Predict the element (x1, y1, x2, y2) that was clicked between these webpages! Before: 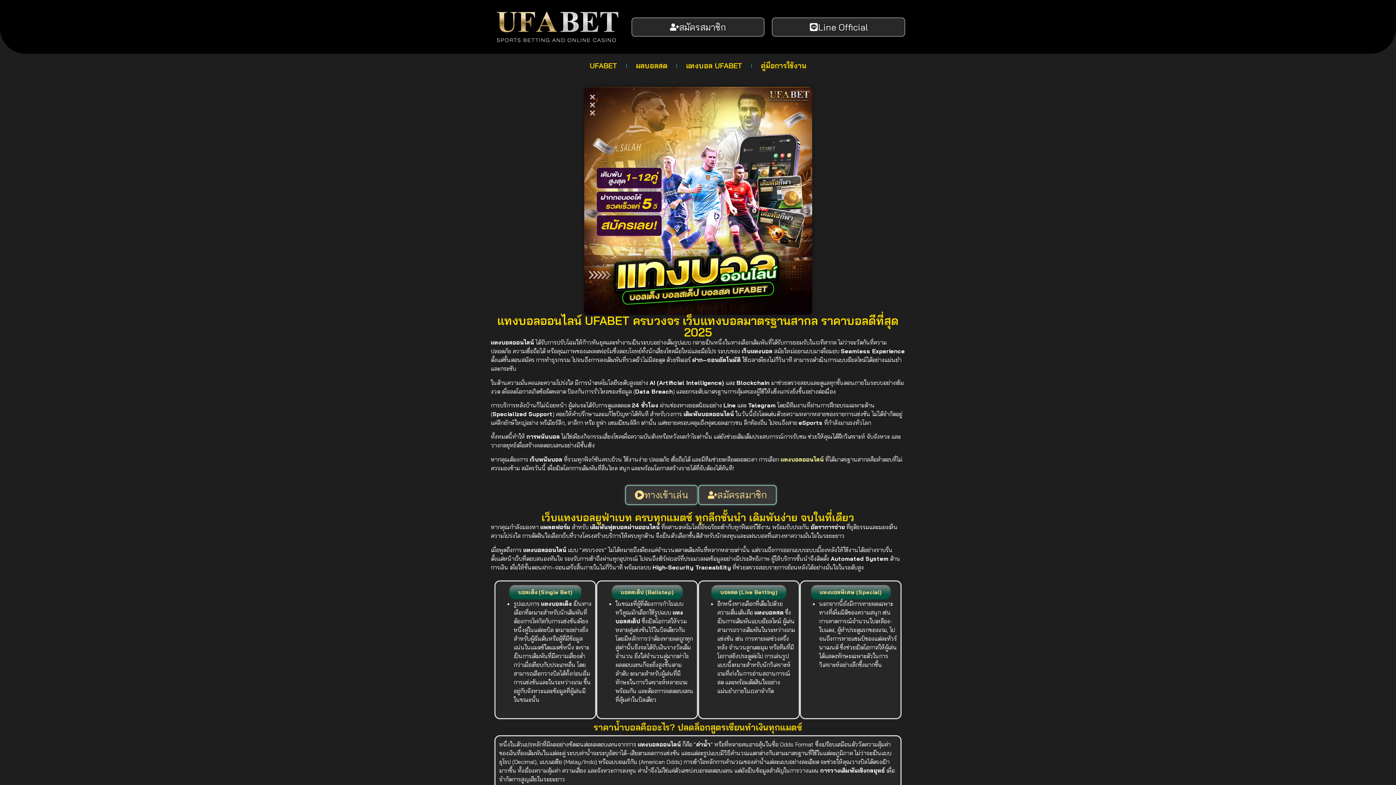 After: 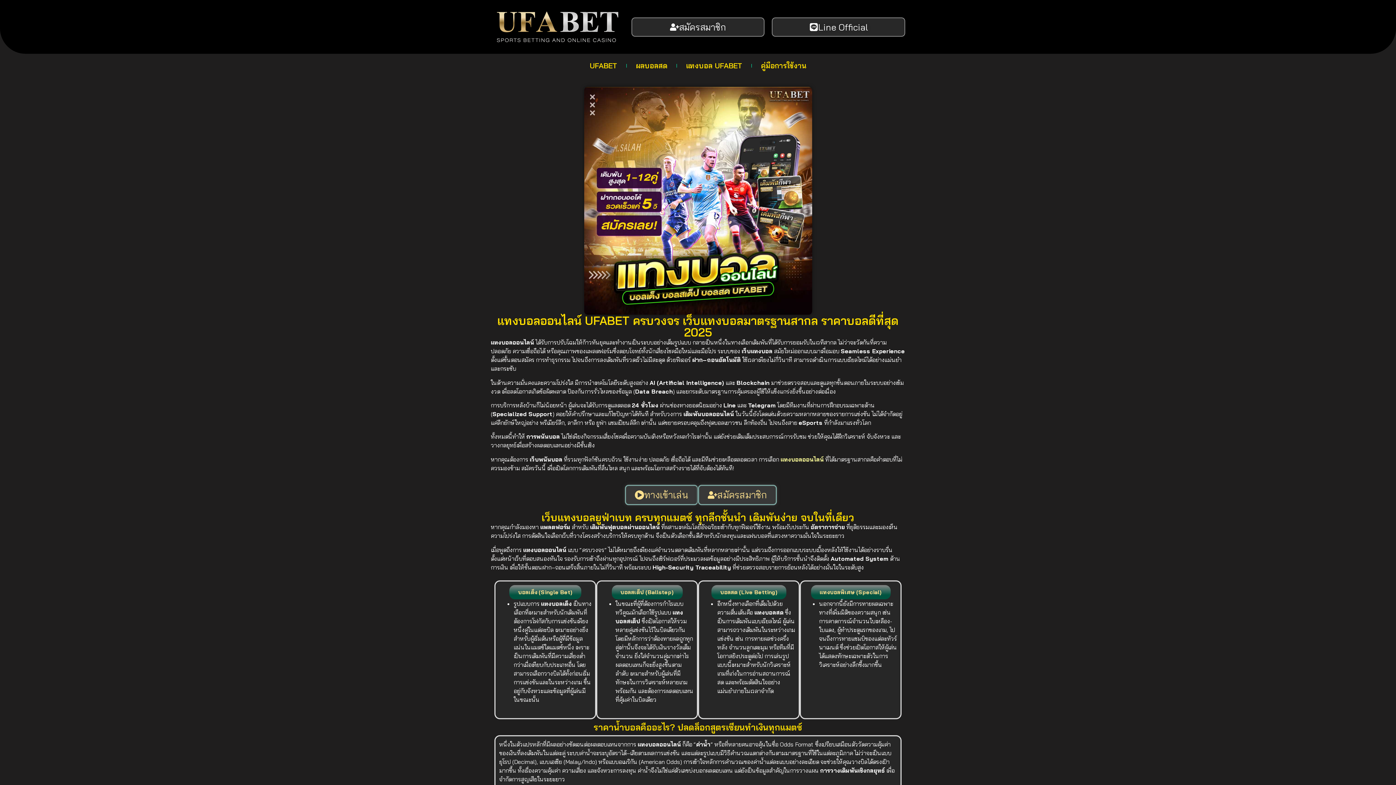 Action: label: สมัครสมาชิก bbox: (698, 485, 777, 505)